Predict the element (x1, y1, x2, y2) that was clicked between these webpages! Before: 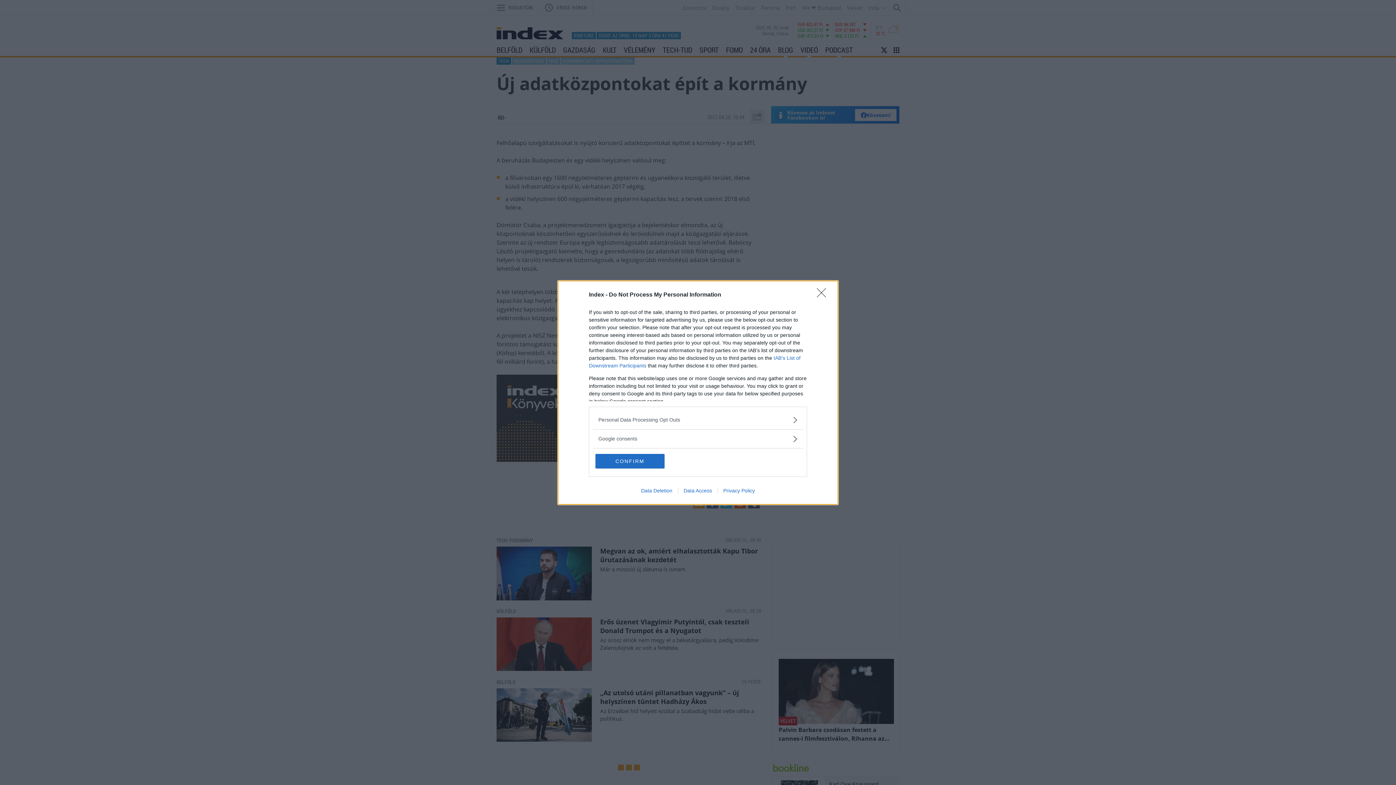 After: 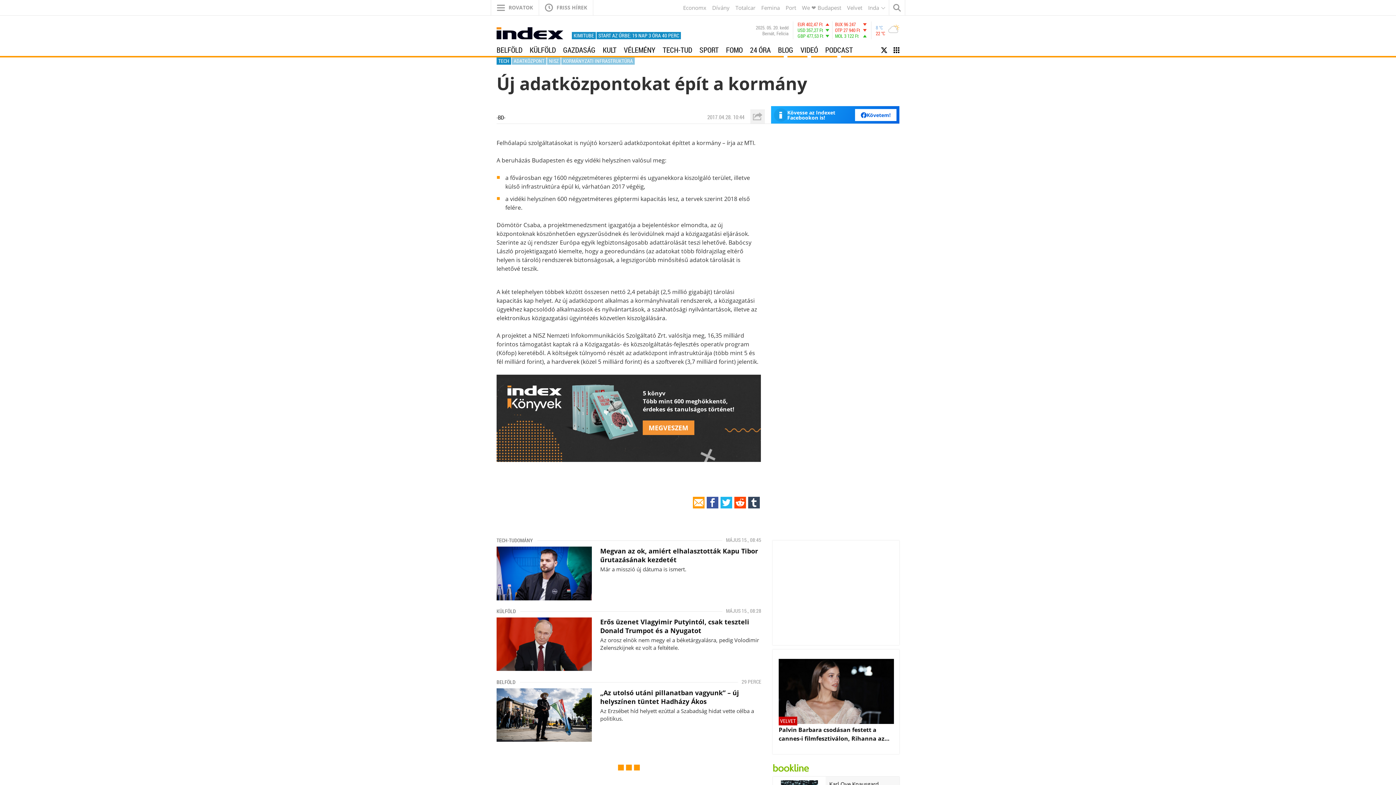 Action: bbox: (817, 288, 830, 302) label: Close